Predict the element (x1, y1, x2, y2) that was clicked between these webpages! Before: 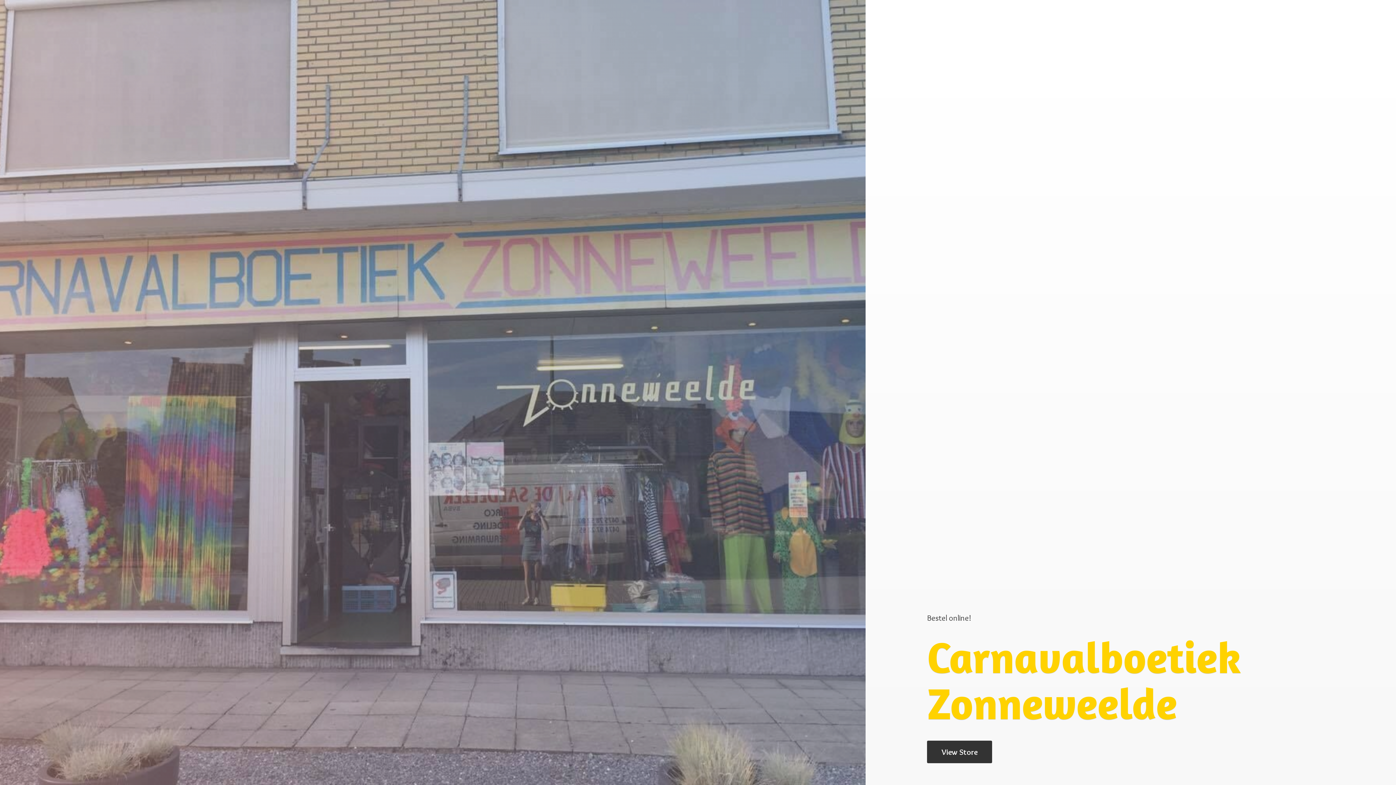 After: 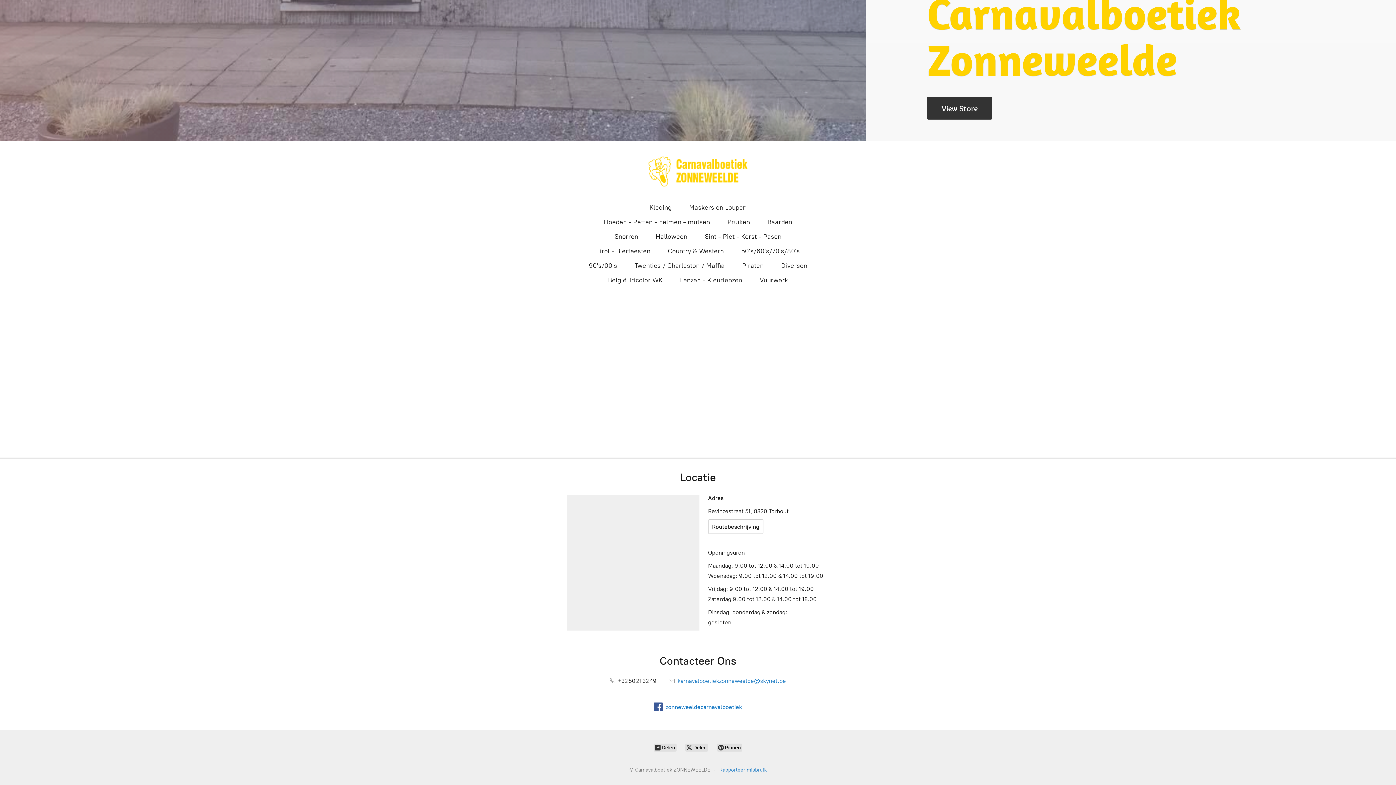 Action: label: View Store bbox: (927, 741, 992, 763)